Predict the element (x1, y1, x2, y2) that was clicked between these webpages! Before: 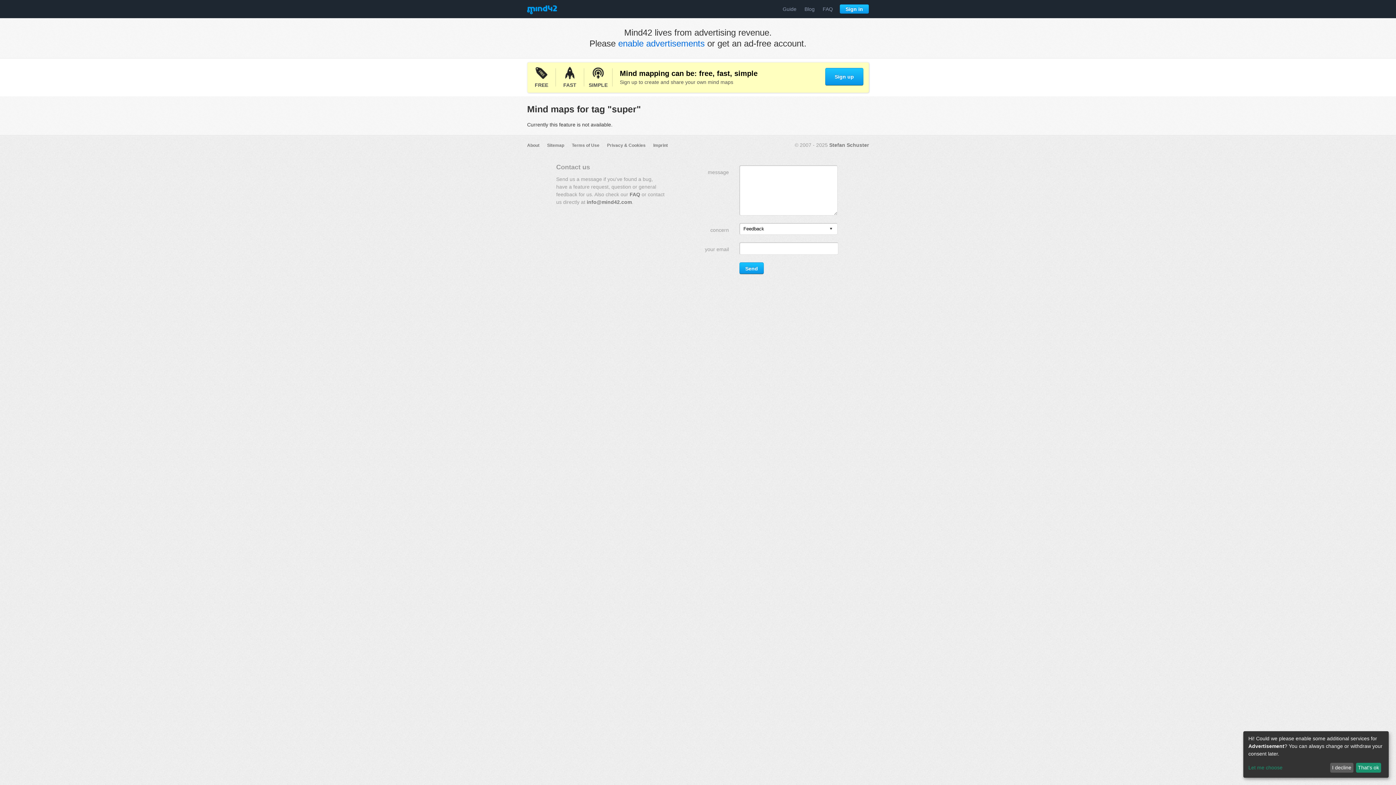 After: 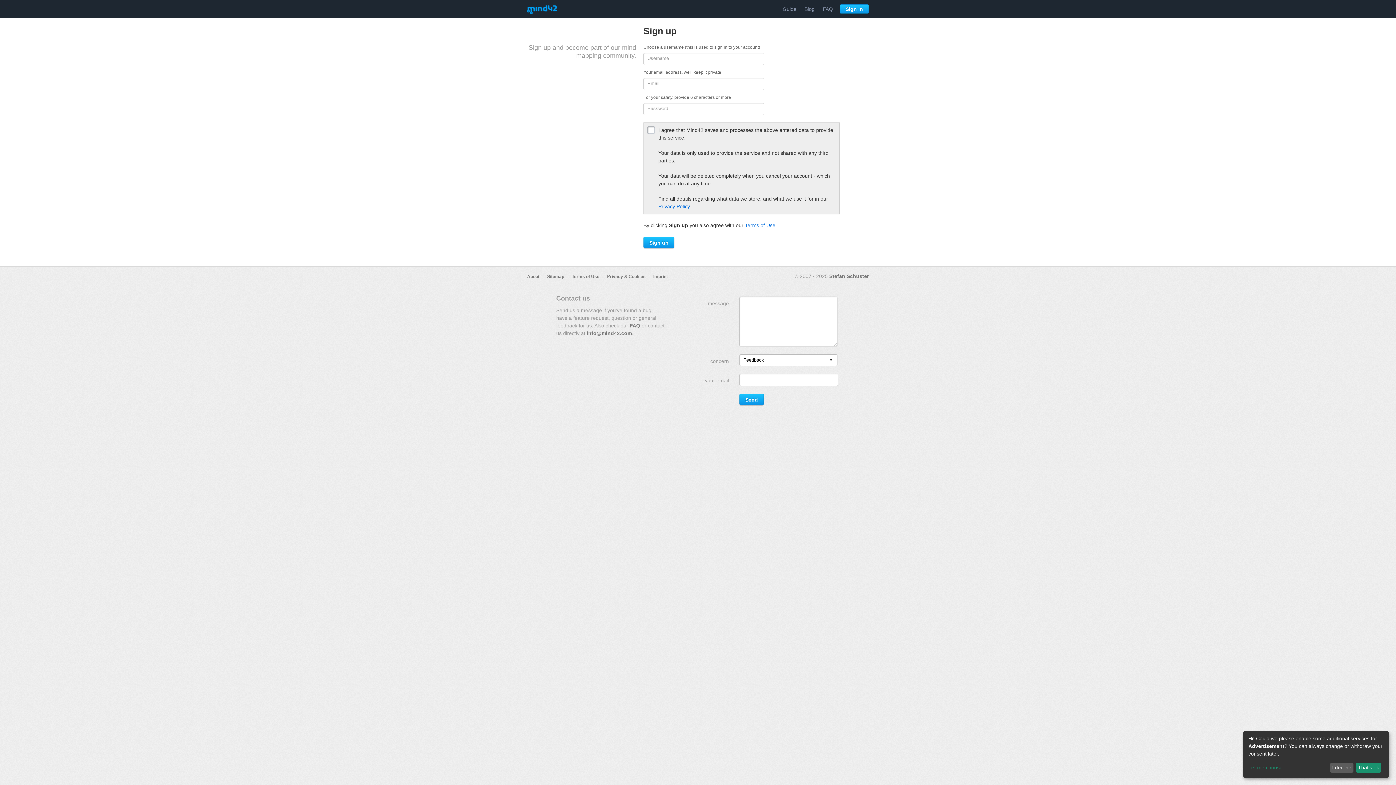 Action: label: Sign up bbox: (825, 68, 863, 85)